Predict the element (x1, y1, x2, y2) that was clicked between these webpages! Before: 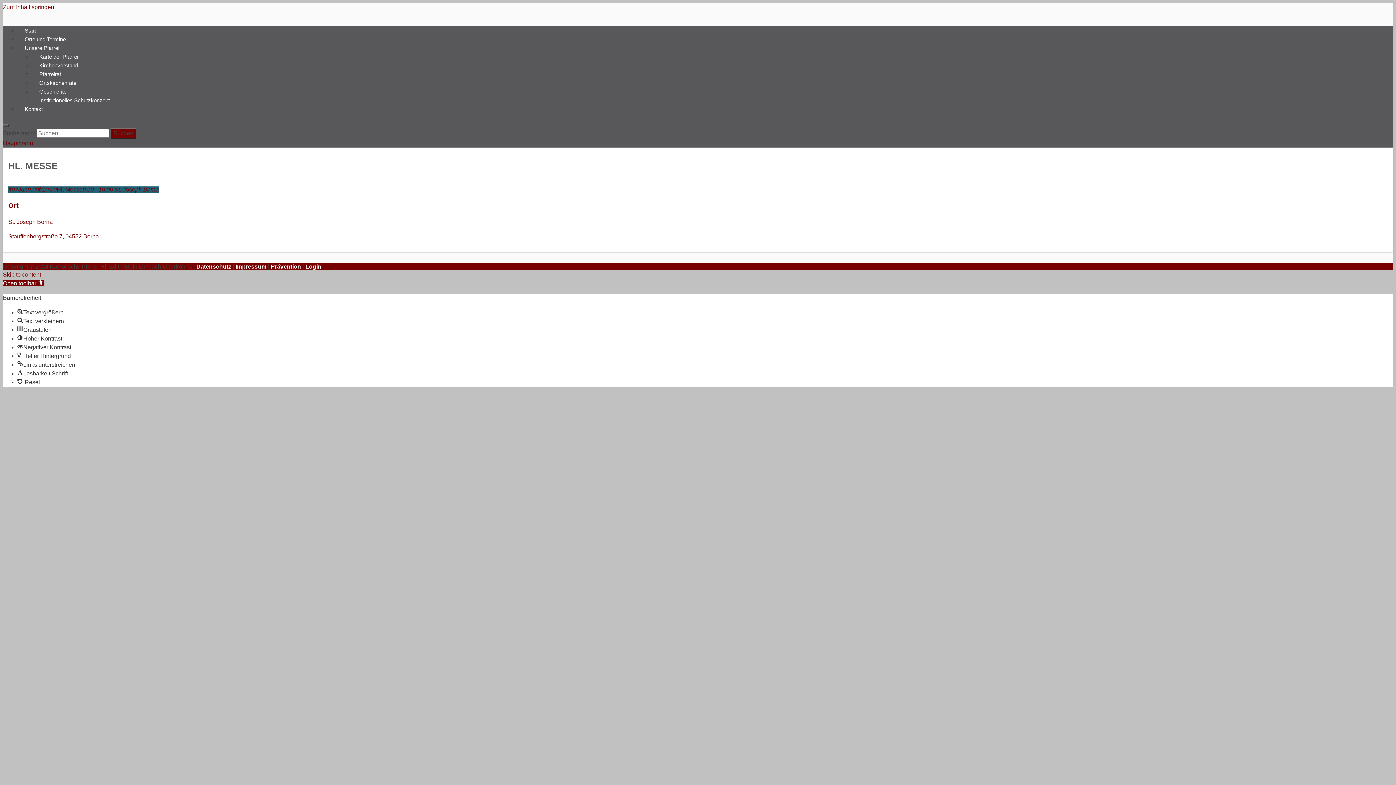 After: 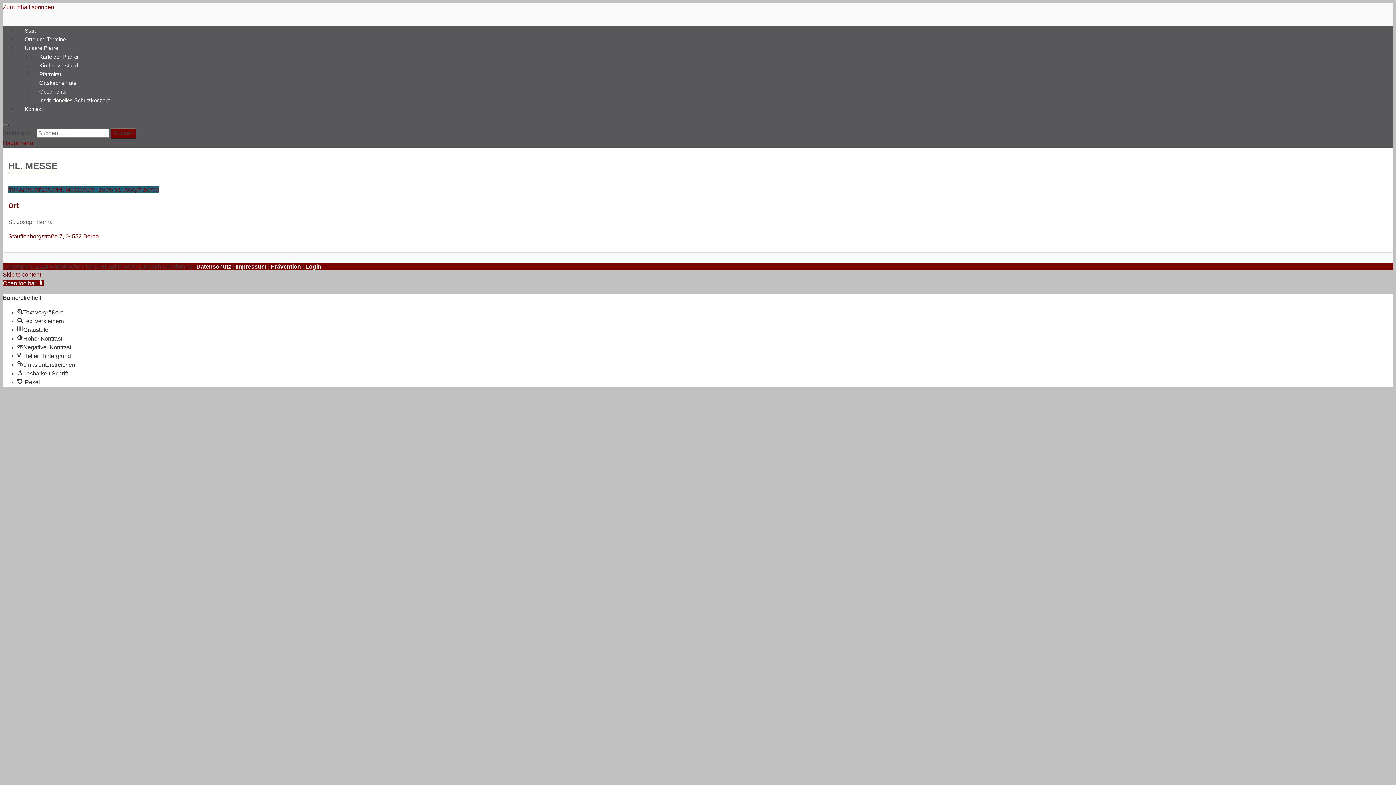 Action: bbox: (8, 218, 52, 225) label: St. Joseph Borna